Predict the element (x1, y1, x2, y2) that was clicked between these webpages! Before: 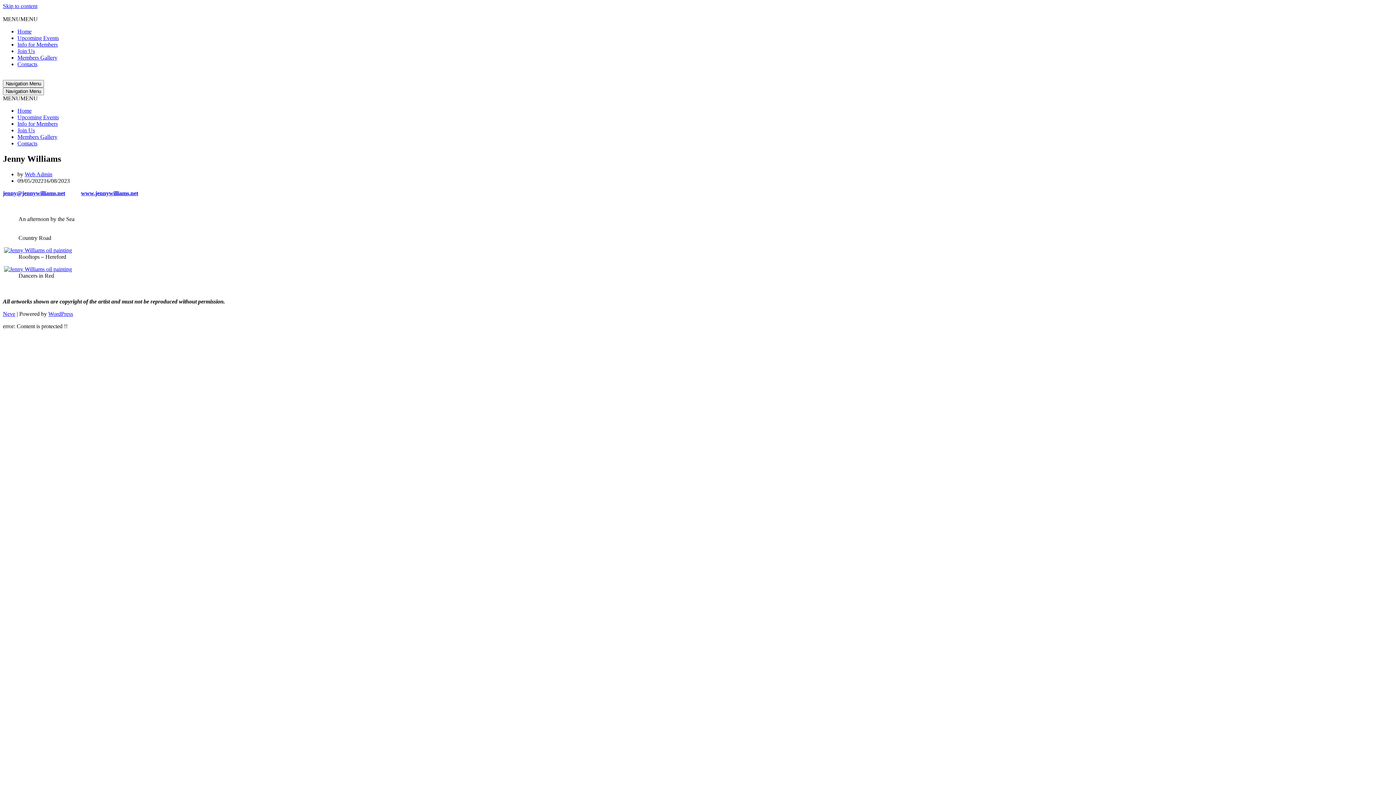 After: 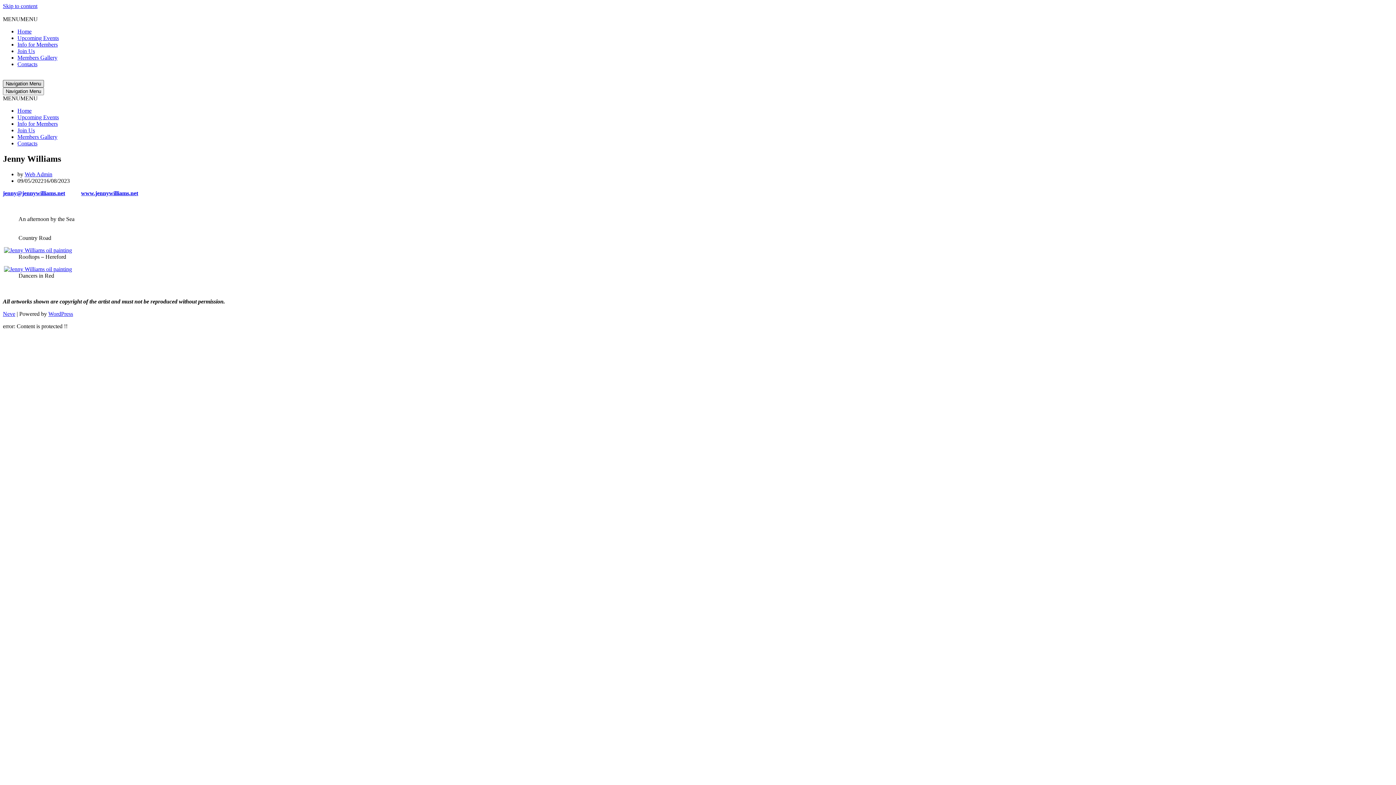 Action: label: Navigation Menu  bbox: (2, 80, 44, 87)